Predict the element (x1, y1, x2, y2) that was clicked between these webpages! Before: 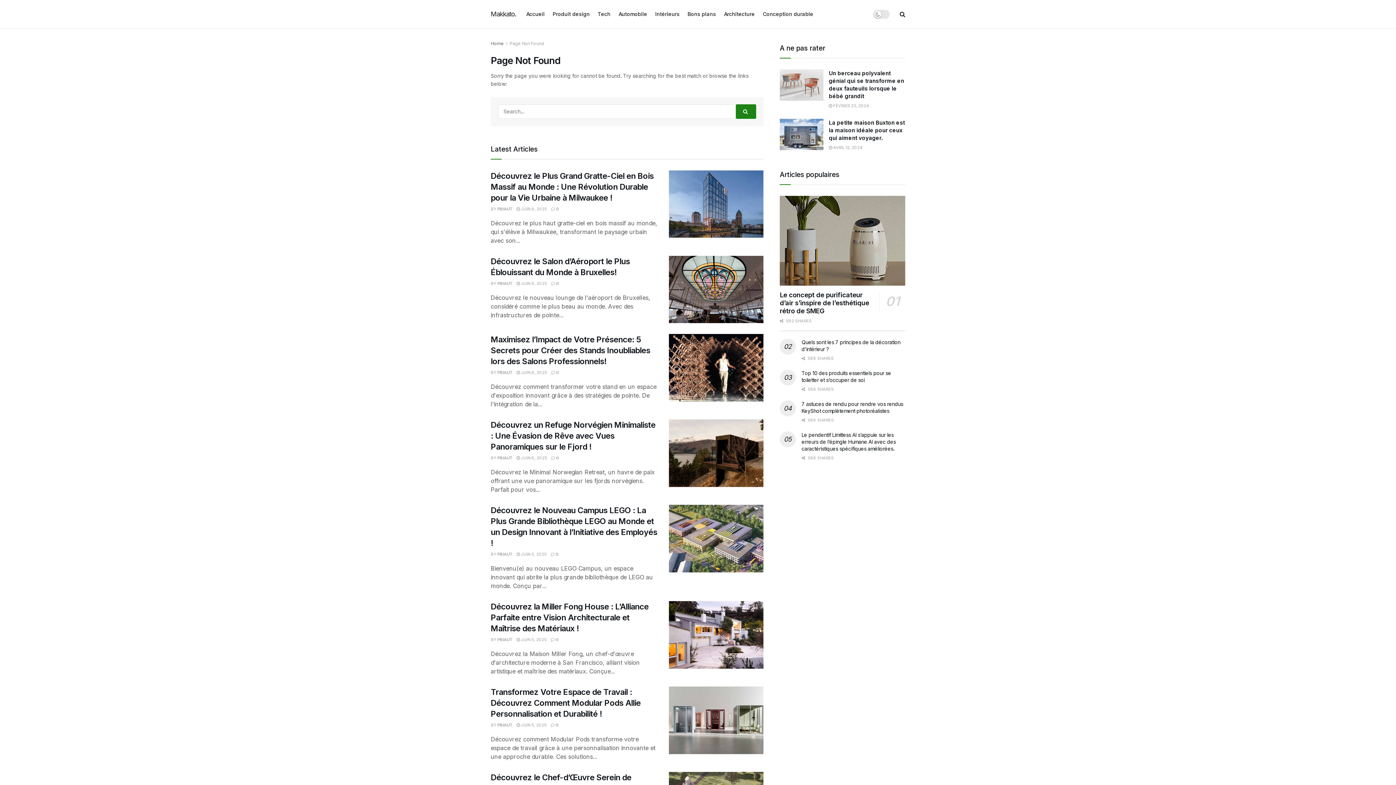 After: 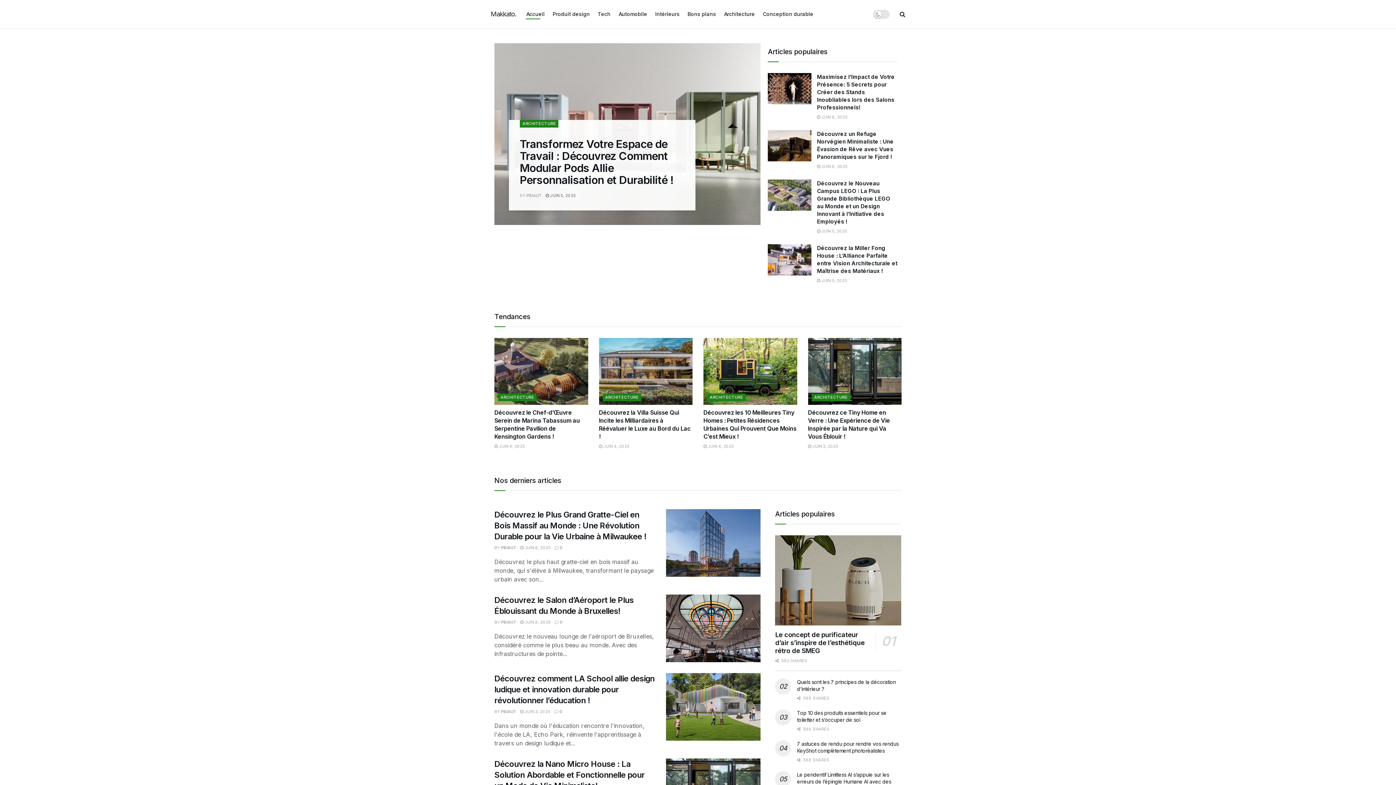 Action: label: Accueil bbox: (526, 8, 544, 19)